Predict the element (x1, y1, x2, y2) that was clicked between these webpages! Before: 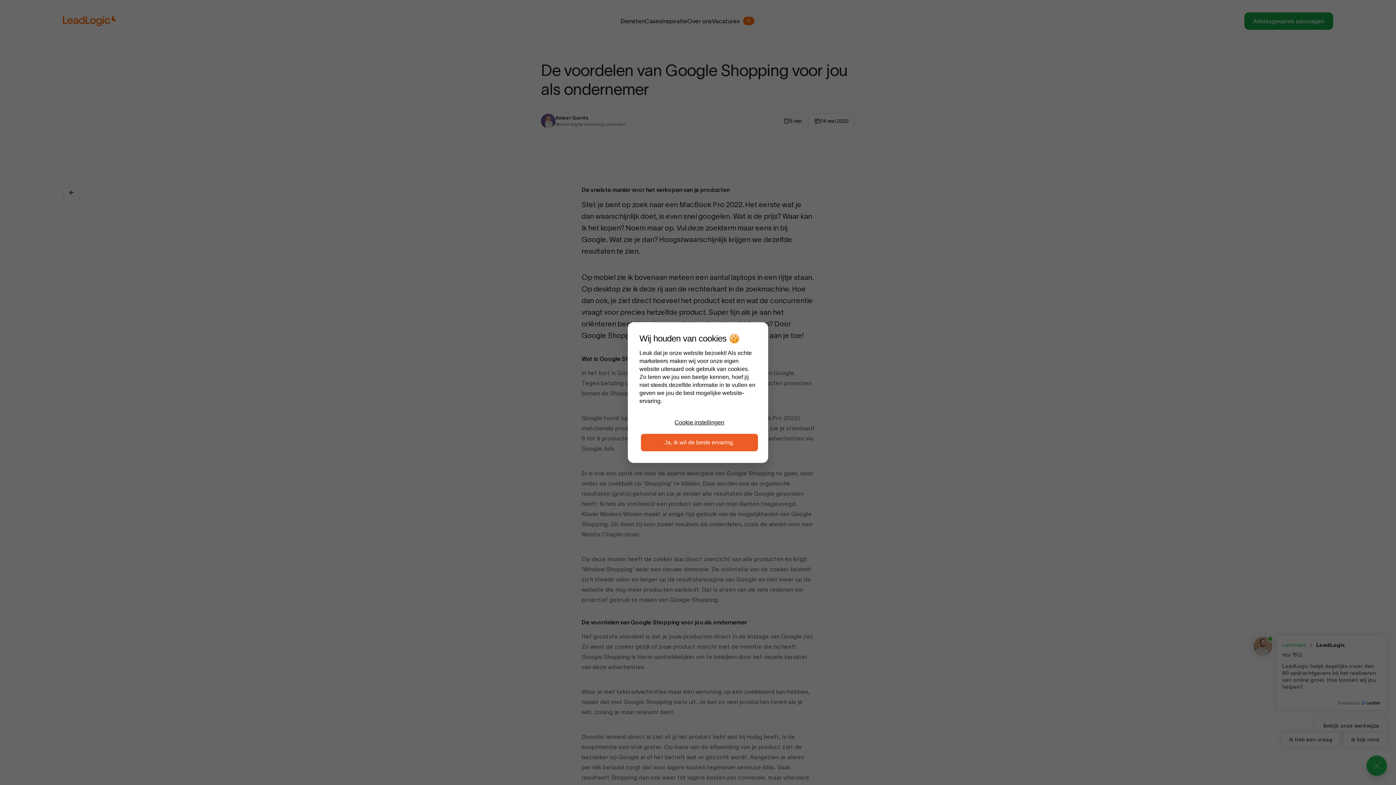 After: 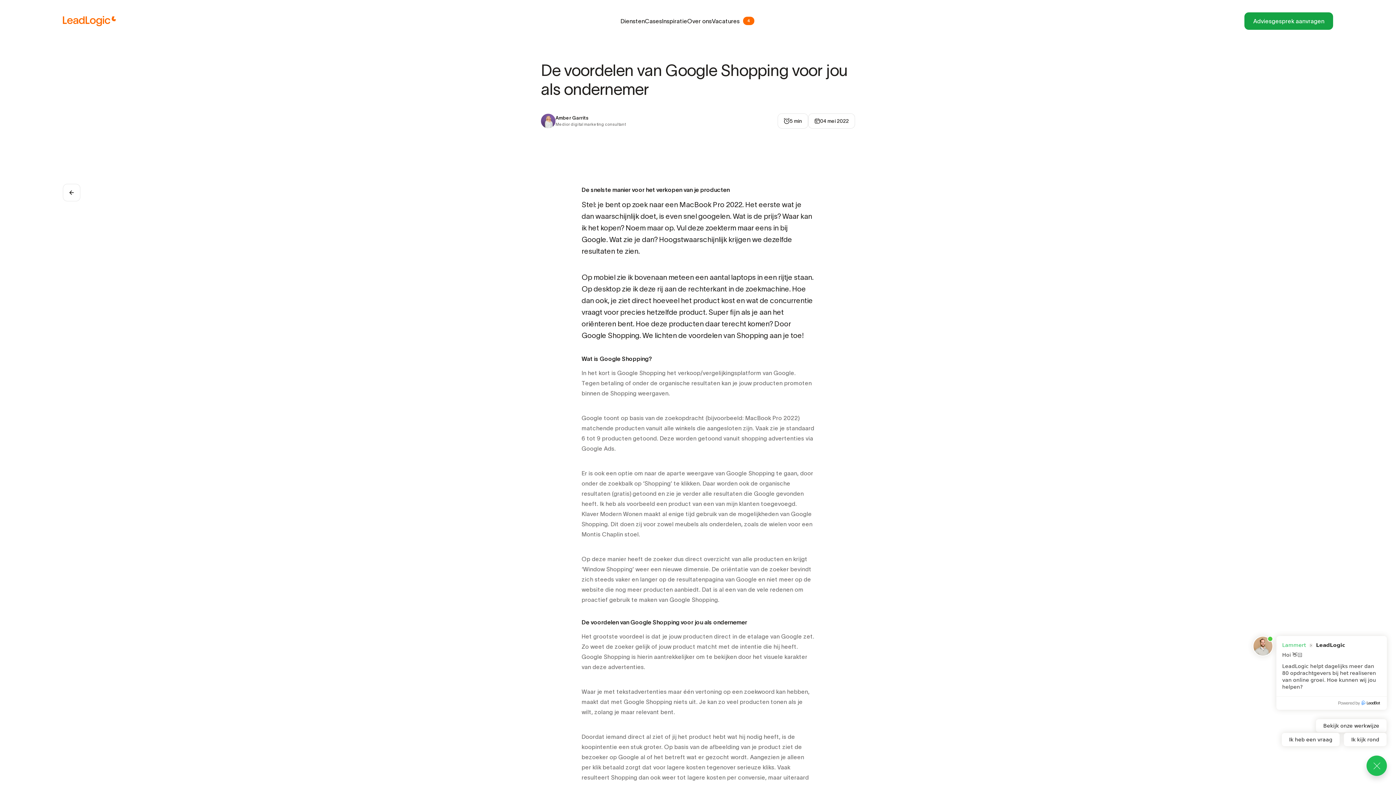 Action: bbox: (641, 433, 758, 451) label: Ja, ik wil de beste ervaring.